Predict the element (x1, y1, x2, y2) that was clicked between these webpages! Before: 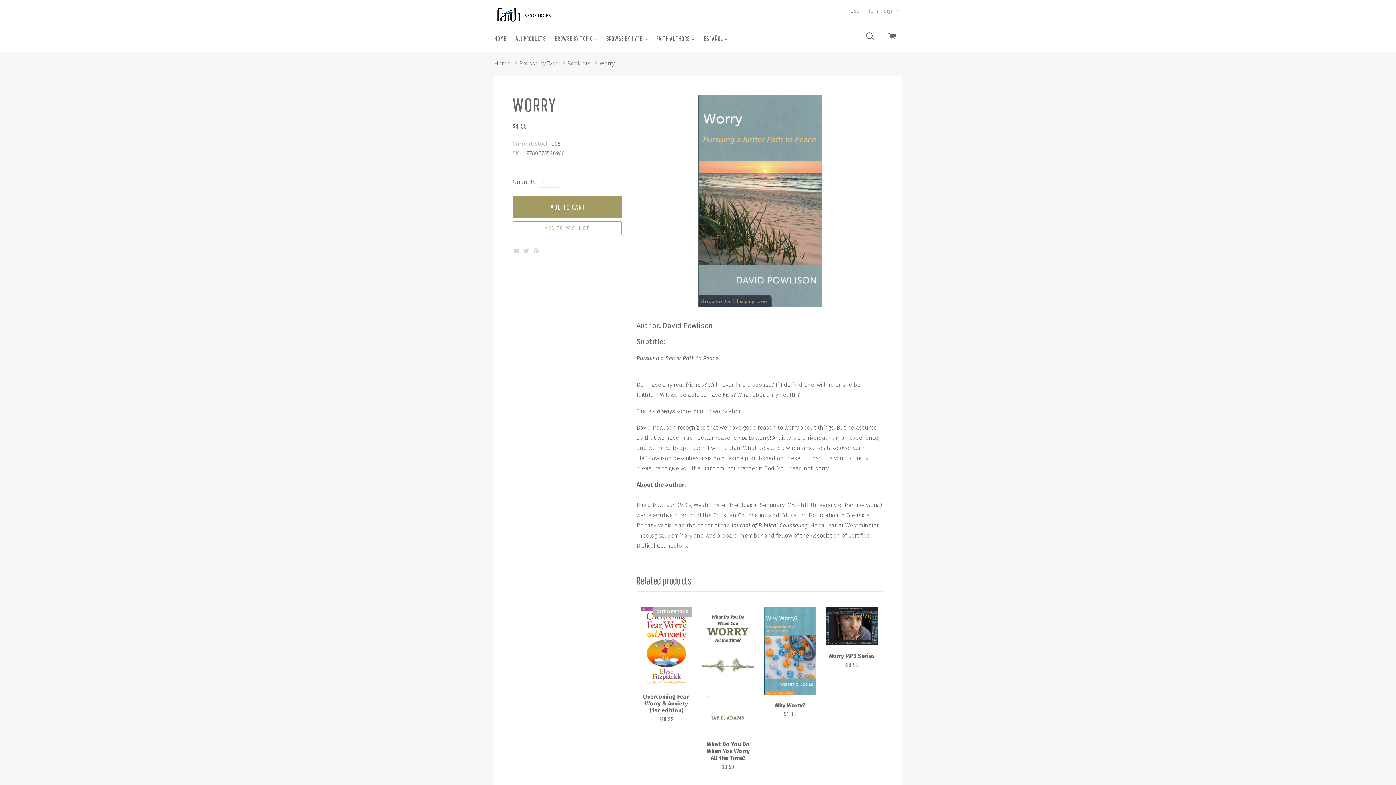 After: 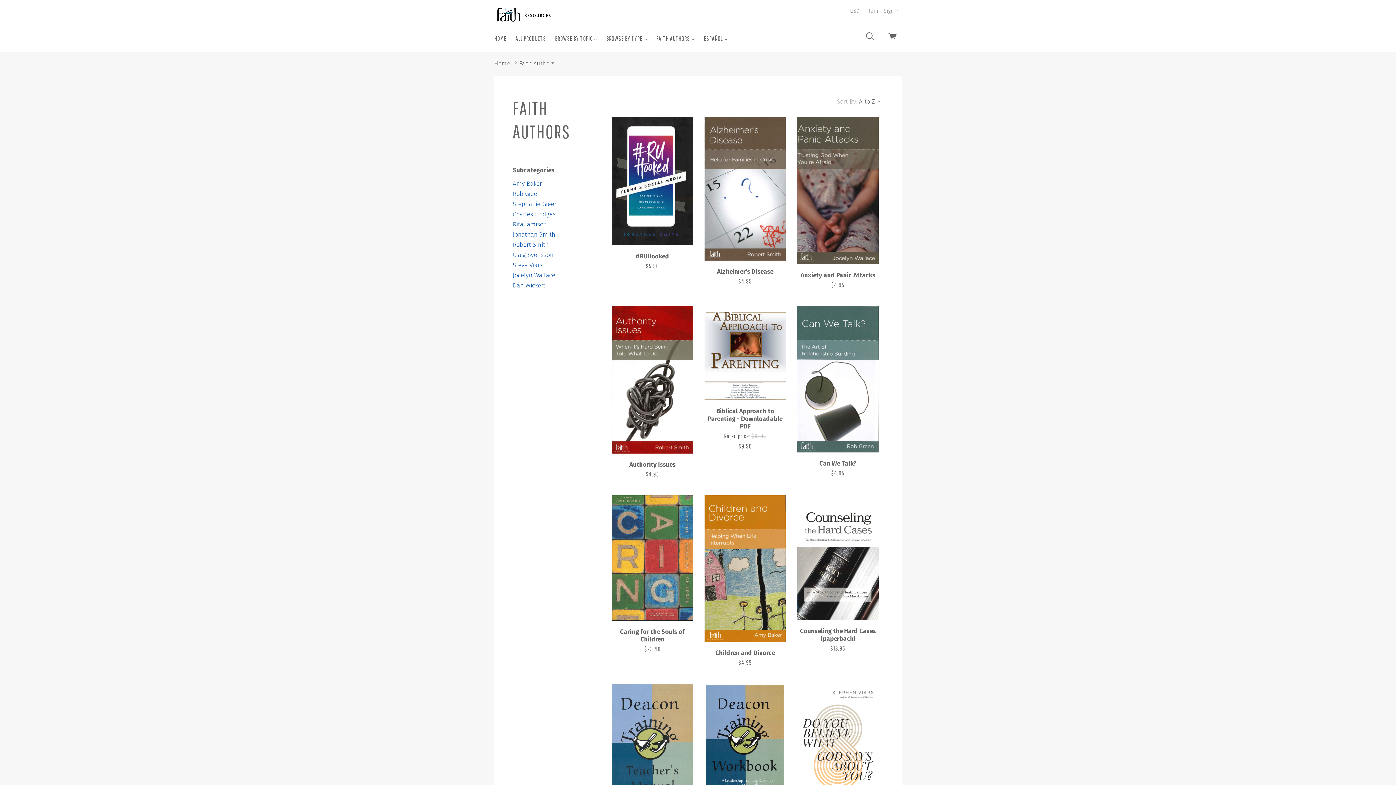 Action: label: FAITH AUTHORS  bbox: (649, 30, 702, 46)